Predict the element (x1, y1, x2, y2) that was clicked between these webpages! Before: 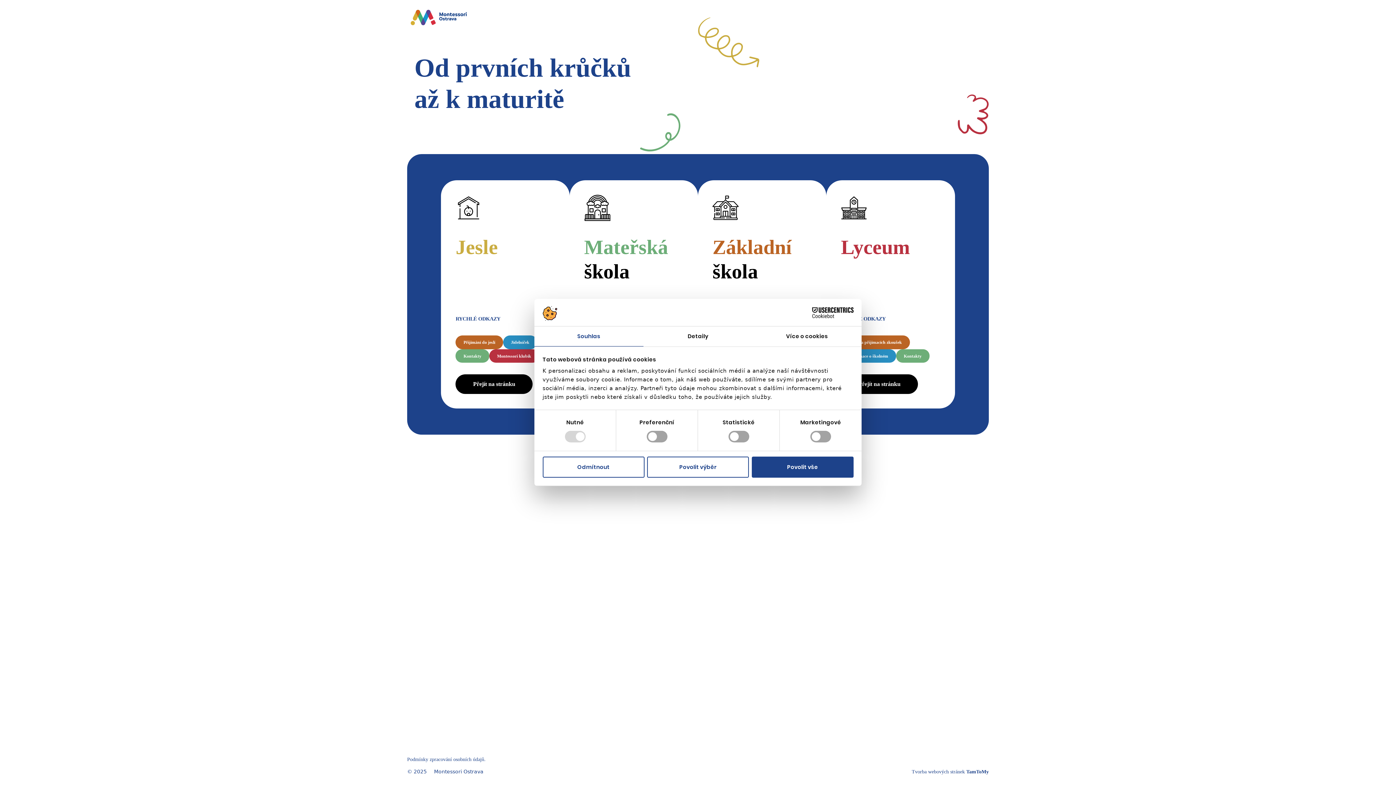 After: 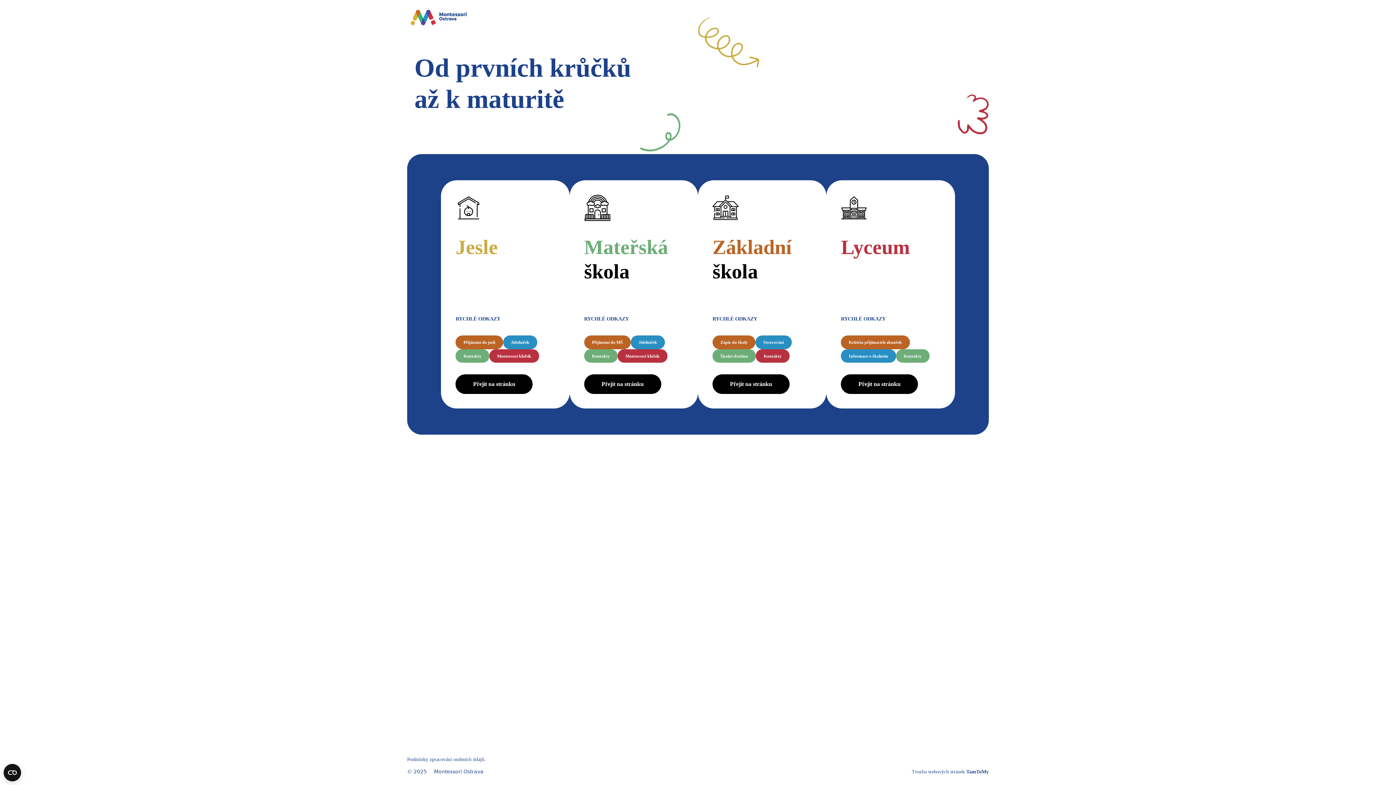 Action: label: Odmítnout bbox: (542, 456, 644, 477)